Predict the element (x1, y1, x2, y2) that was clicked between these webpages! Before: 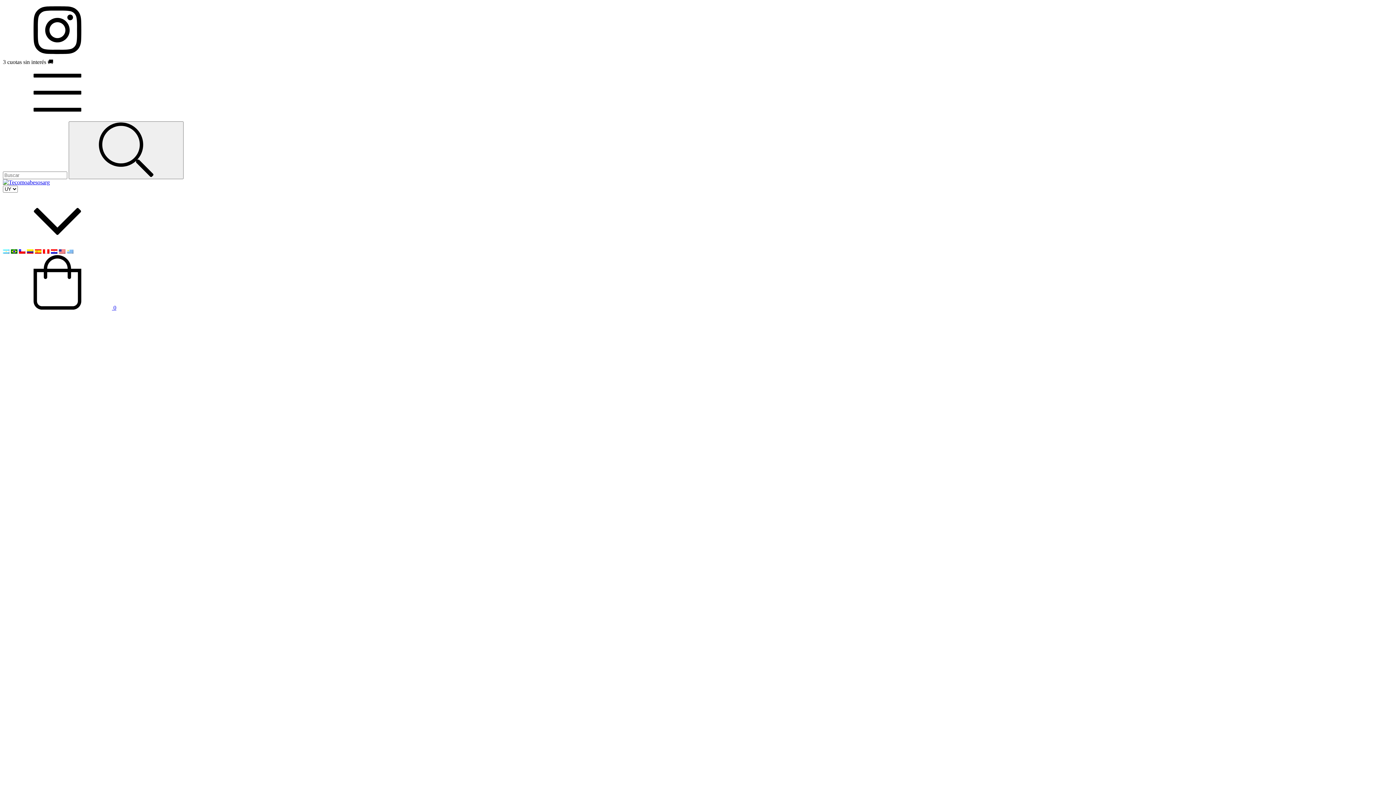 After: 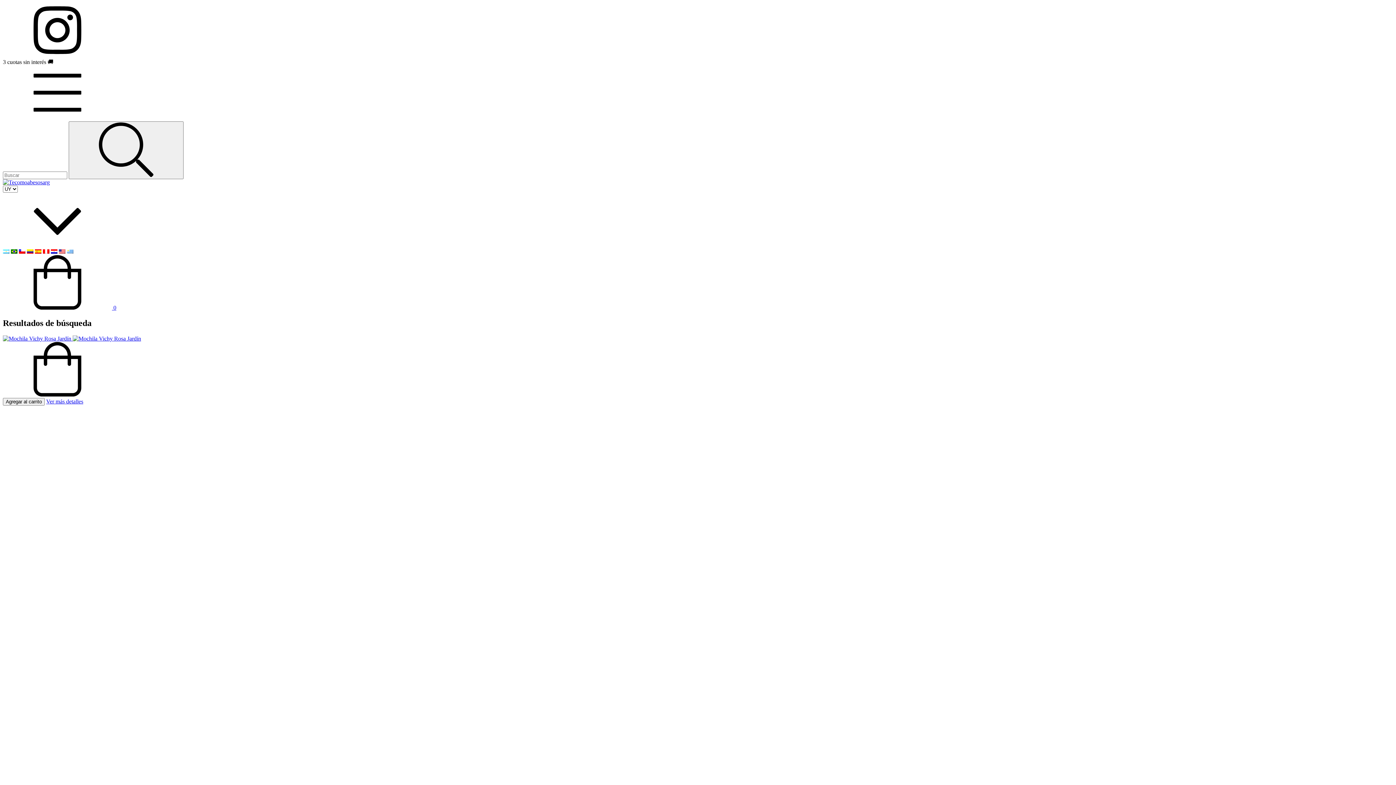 Action: bbox: (68, 121, 183, 179) label: Buscar